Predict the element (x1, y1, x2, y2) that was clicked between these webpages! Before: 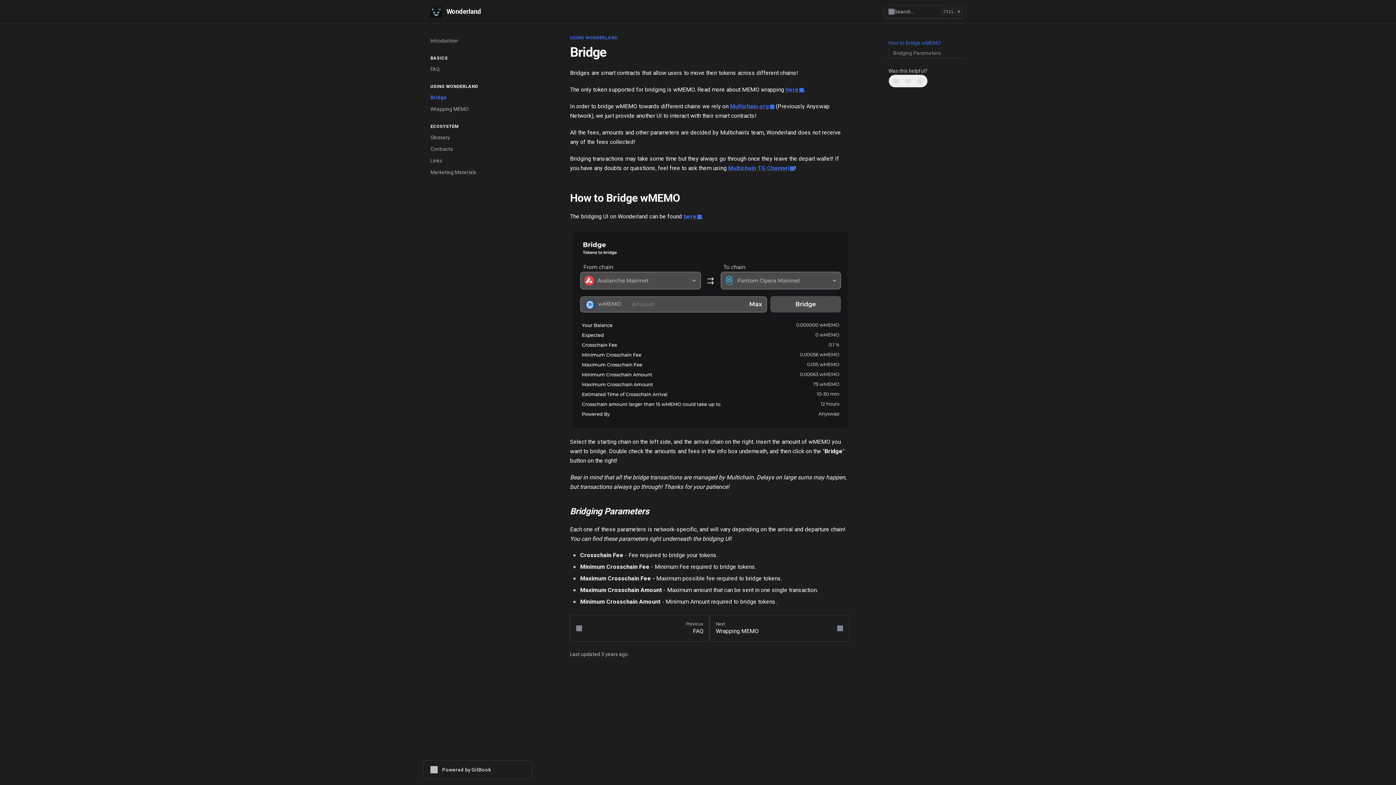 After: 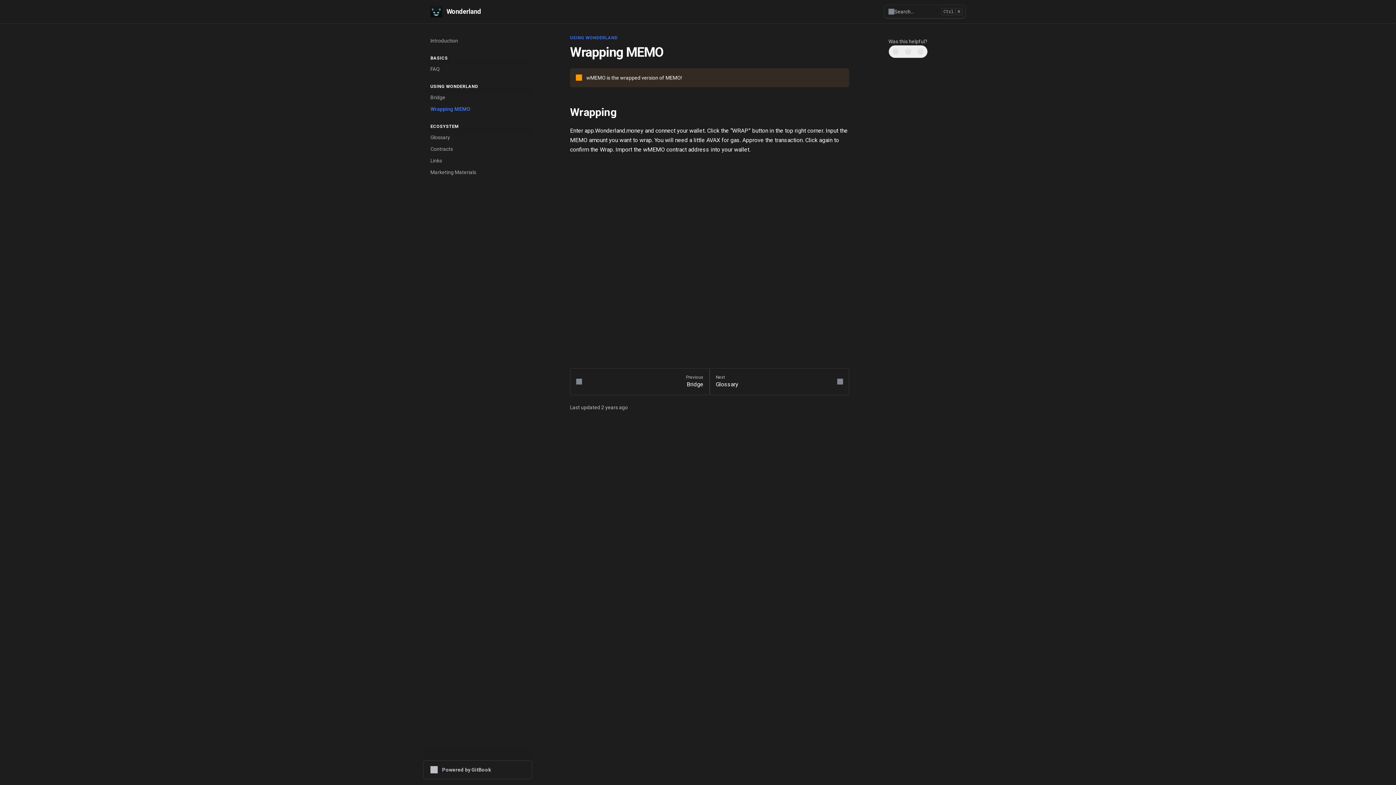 Action: bbox: (426, 103, 532, 114) label: Wrapping MEMO